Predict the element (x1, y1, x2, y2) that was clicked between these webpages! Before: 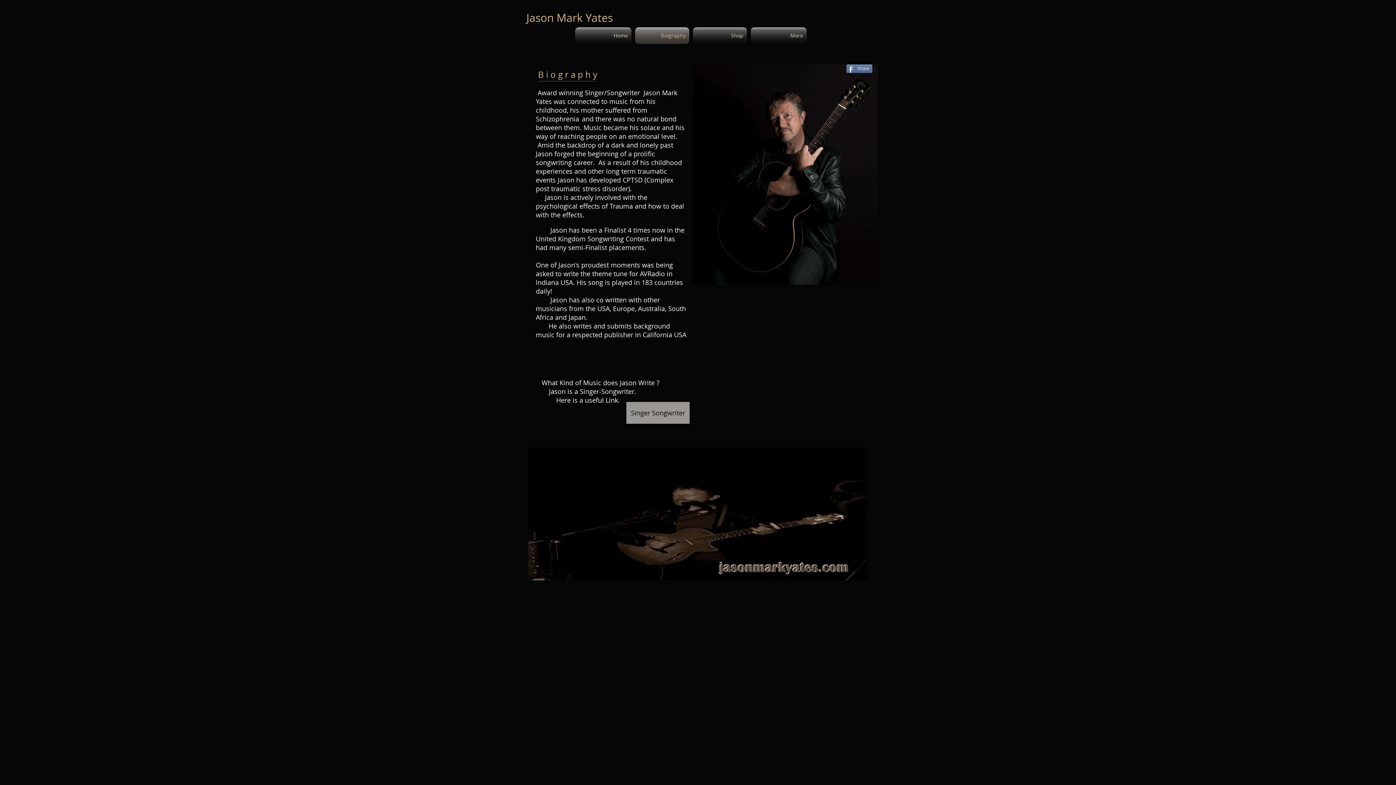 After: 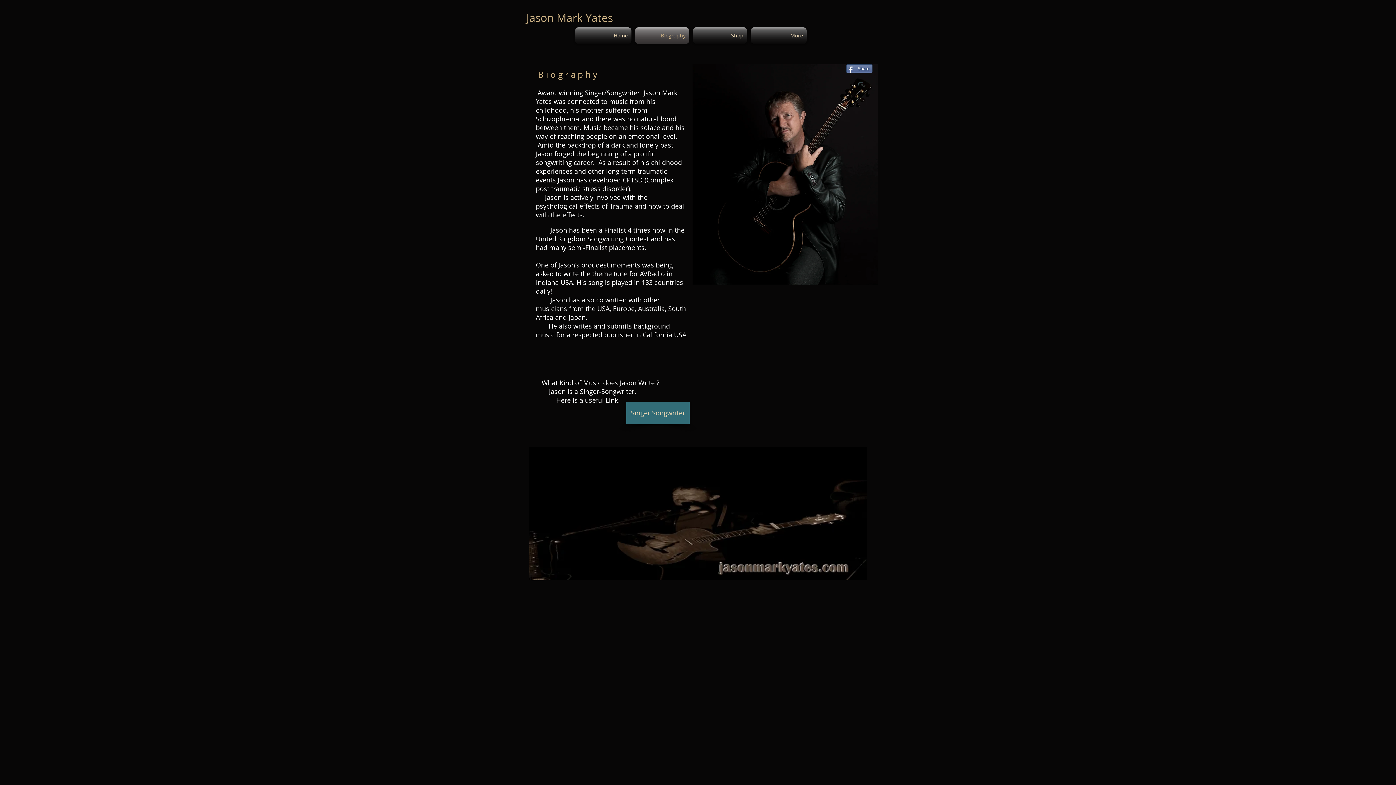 Action: label: Singer Songwriter bbox: (626, 402, 689, 424)